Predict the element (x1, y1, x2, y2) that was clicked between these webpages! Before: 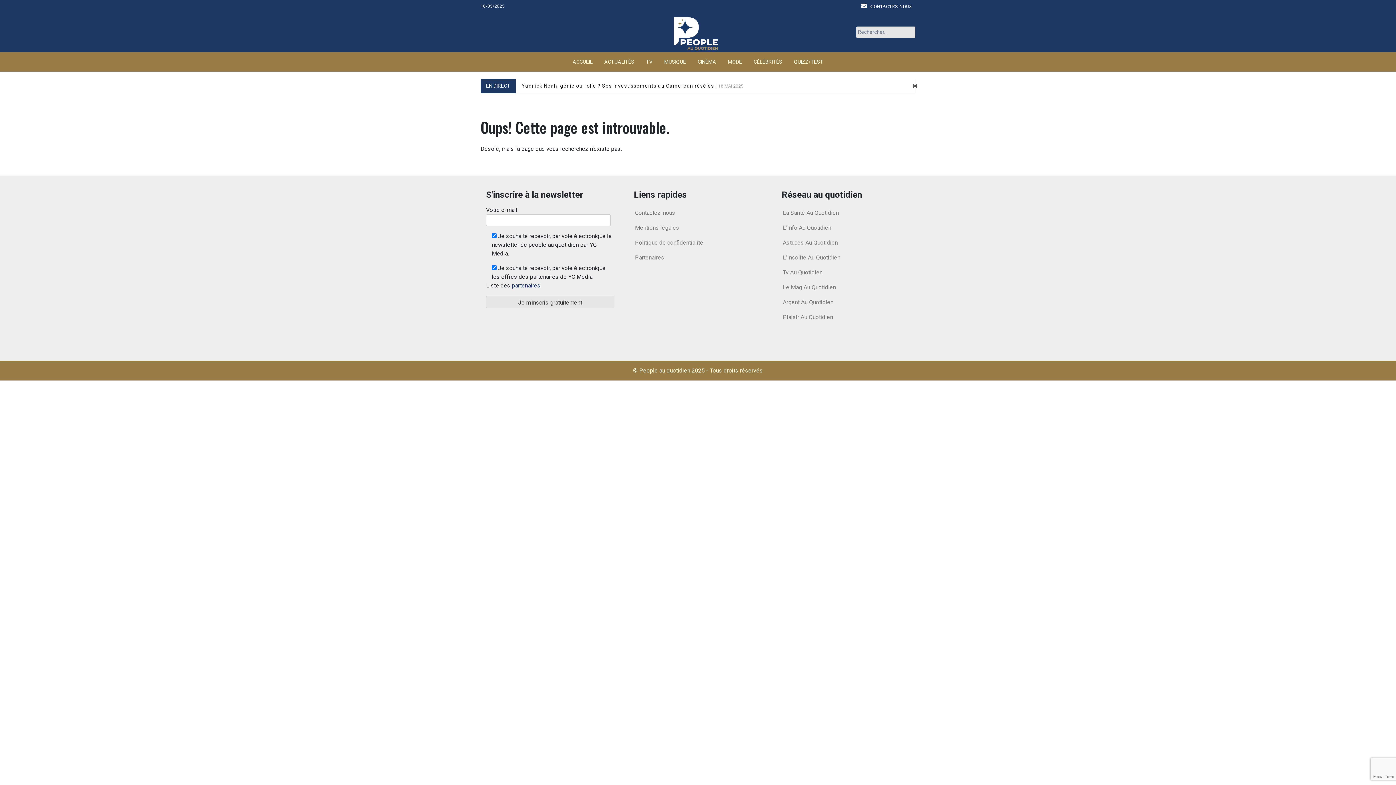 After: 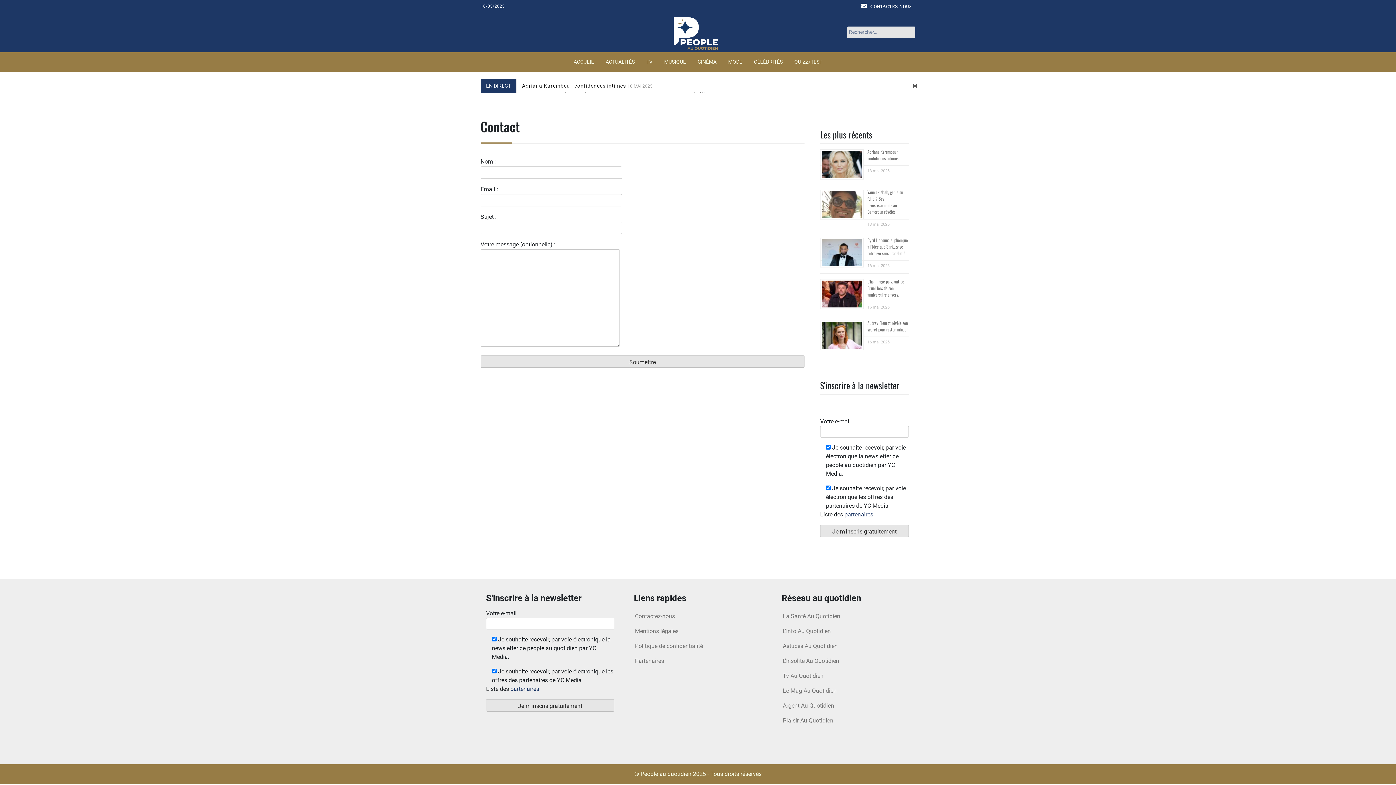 Action: label: Contactez-nous bbox: (635, 209, 675, 216)